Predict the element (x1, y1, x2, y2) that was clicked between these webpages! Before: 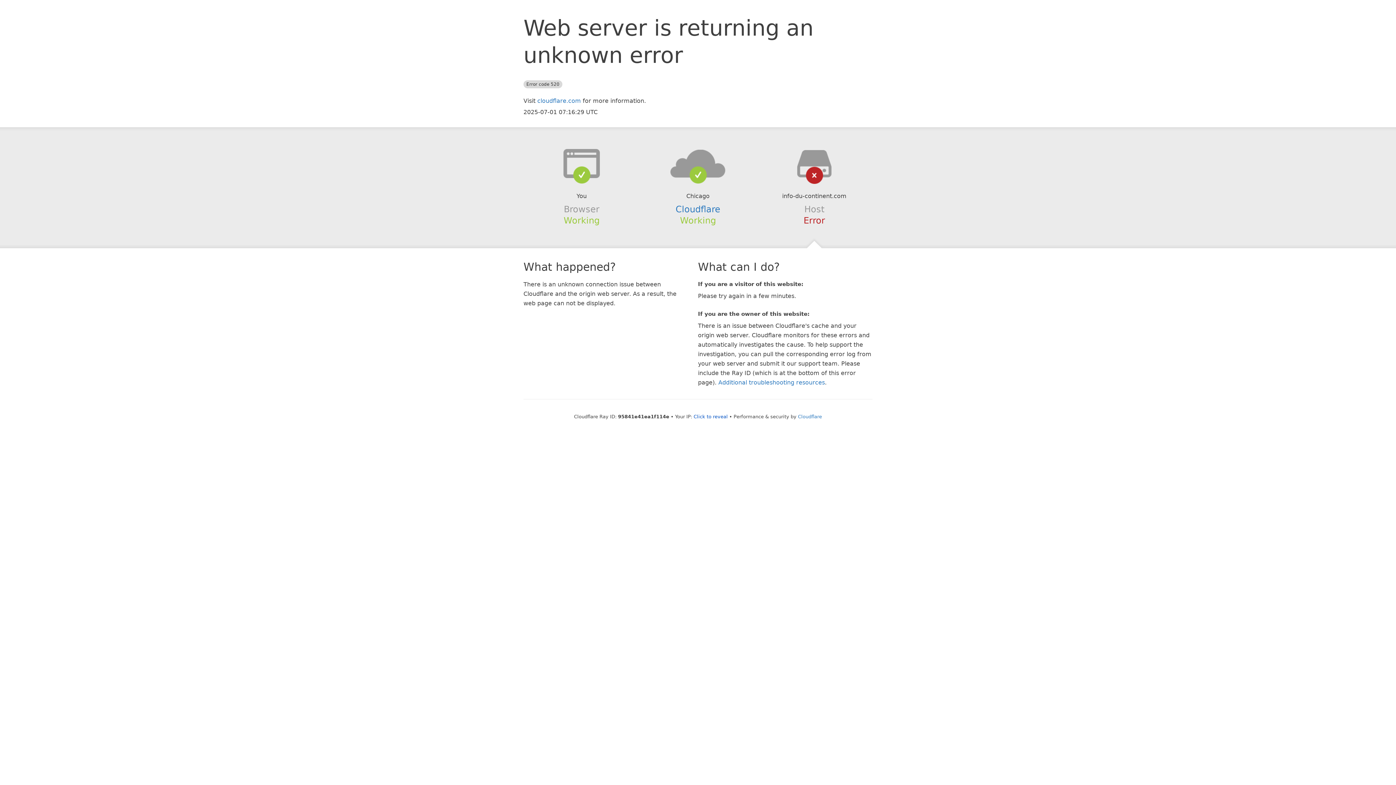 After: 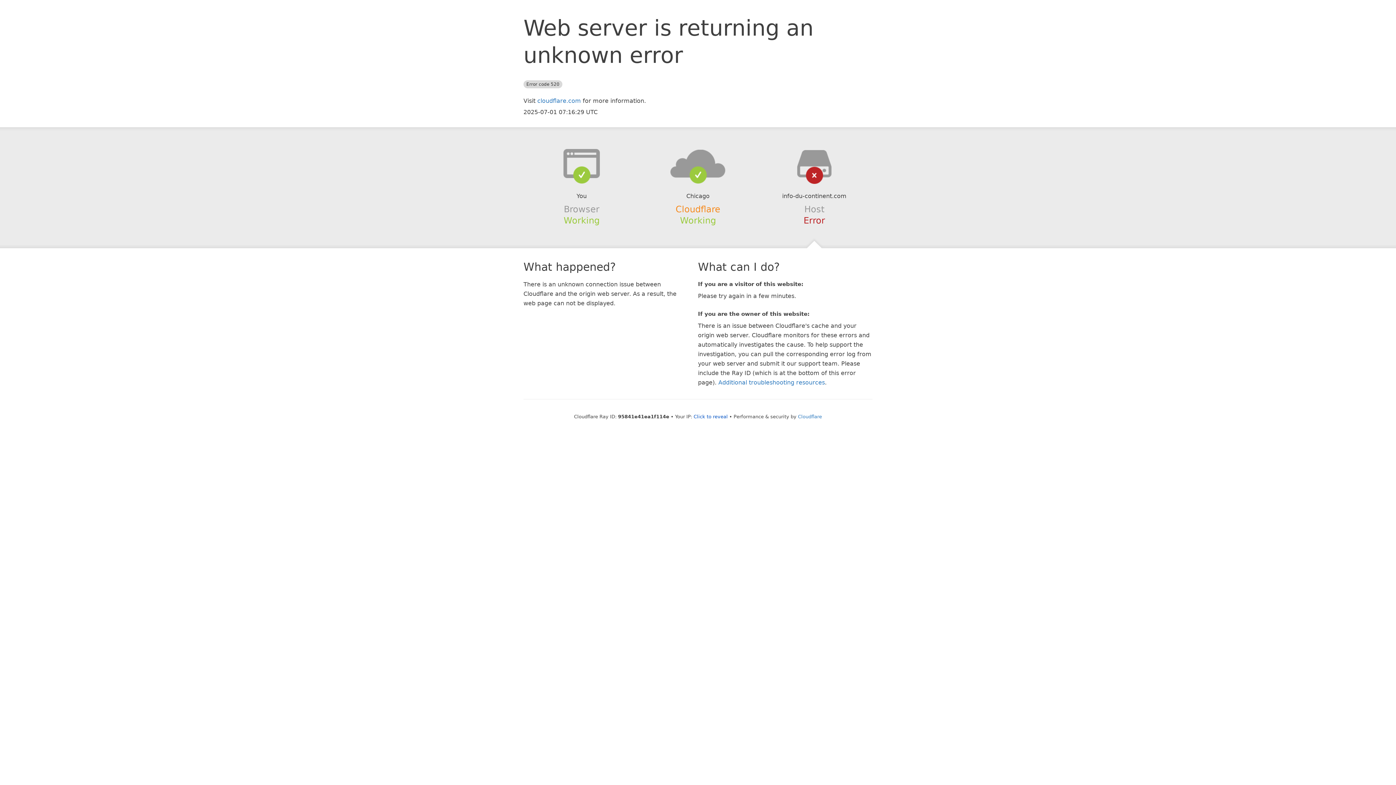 Action: bbox: (675, 204, 720, 214) label: Cloudflare